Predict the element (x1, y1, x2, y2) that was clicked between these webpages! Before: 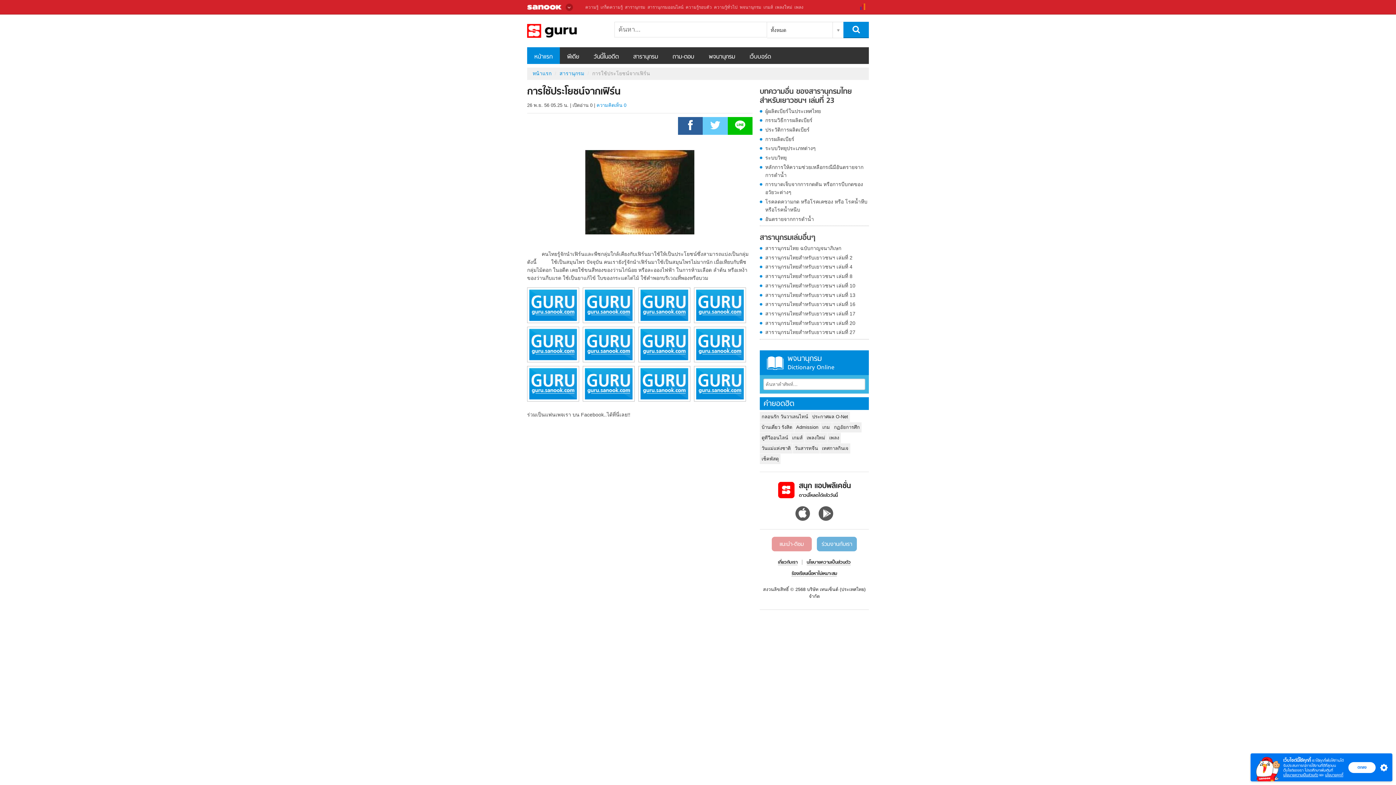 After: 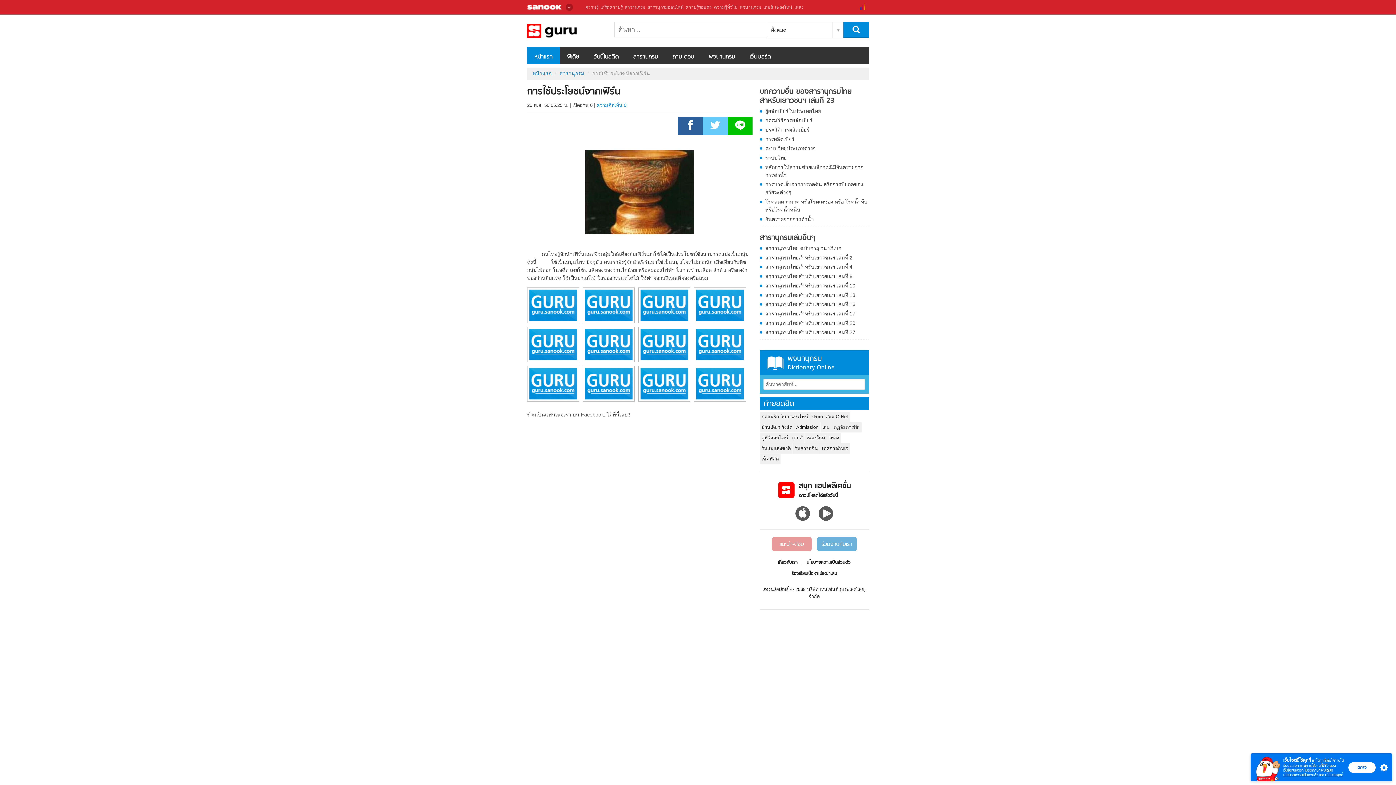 Action: label: เกี่ยวกับเรา bbox: (778, 559, 797, 566)